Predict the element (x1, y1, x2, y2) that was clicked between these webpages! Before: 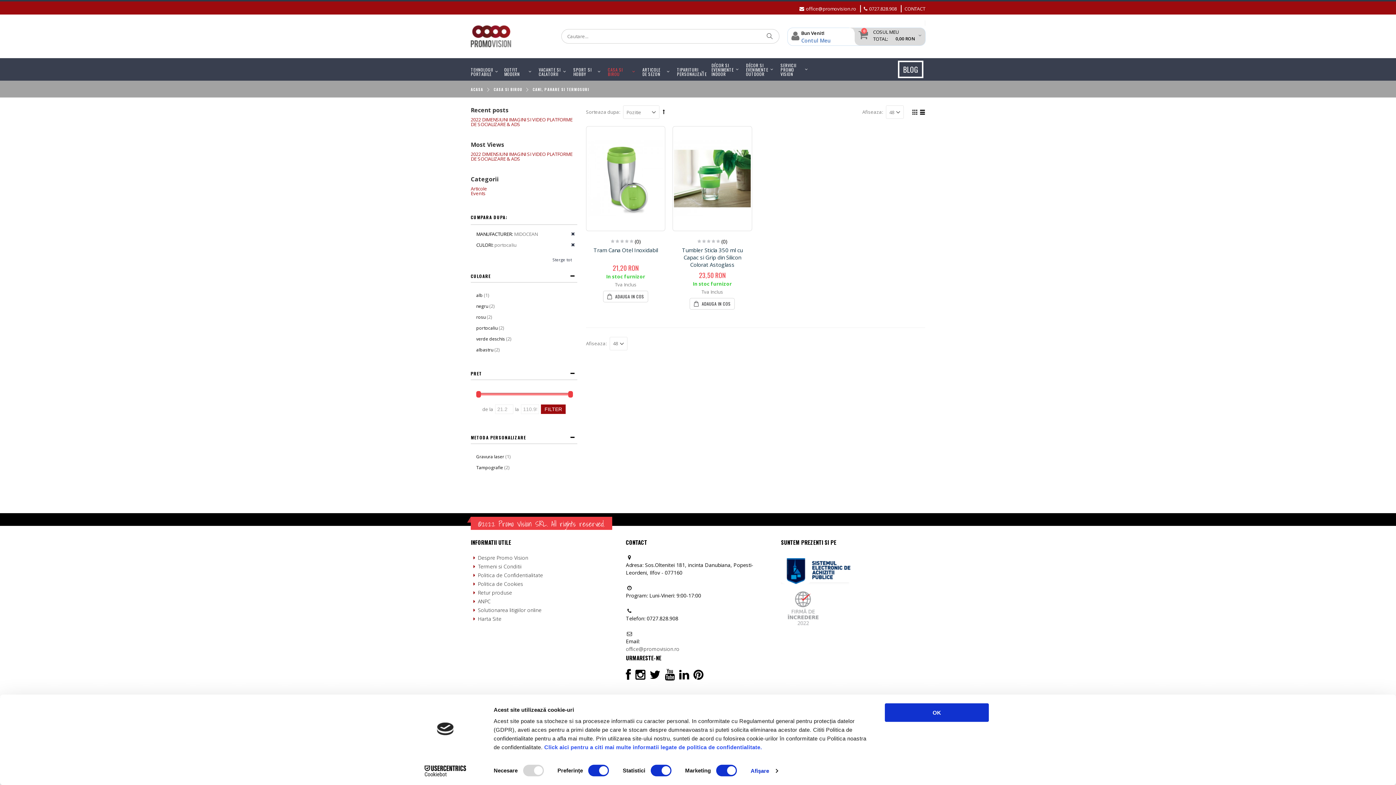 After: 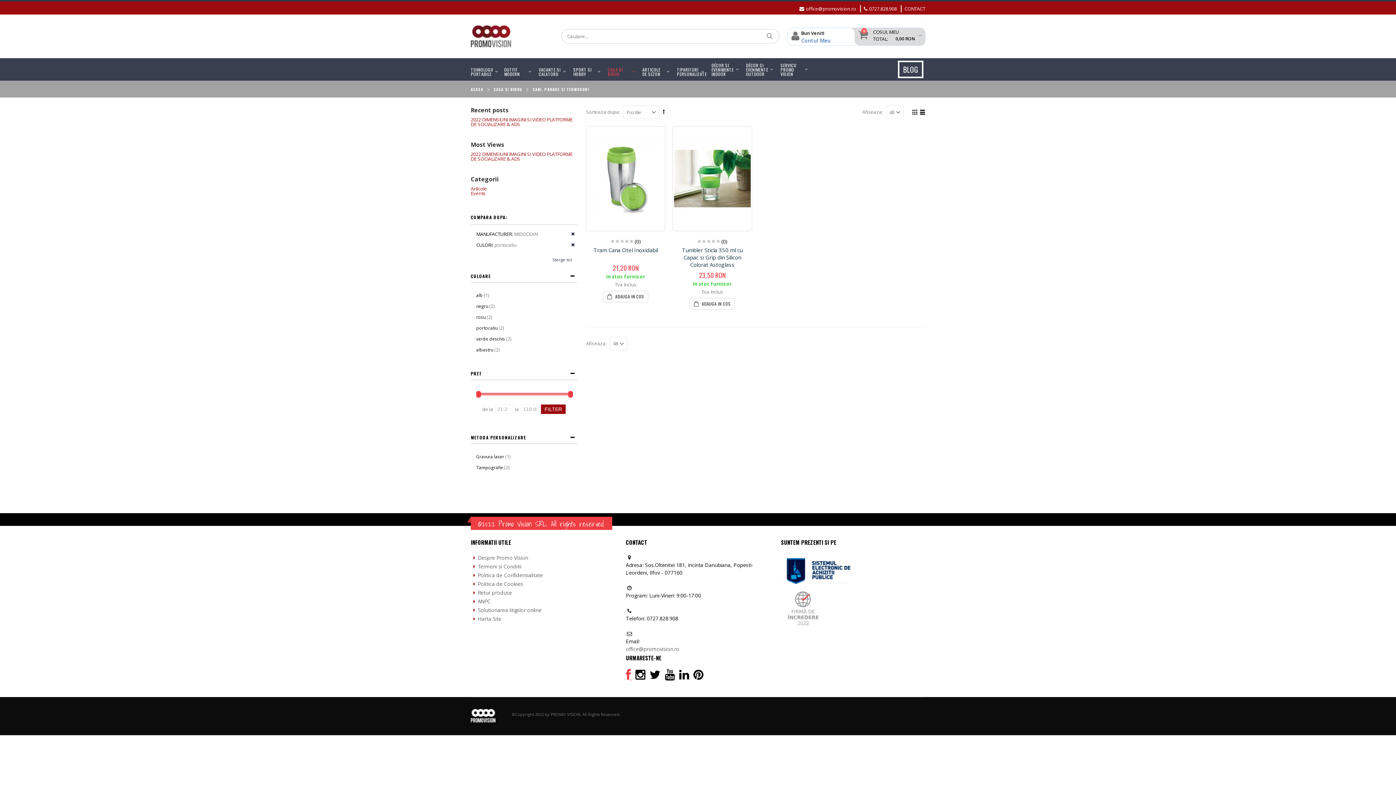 Action: bbox: (626, 673, 634, 680)